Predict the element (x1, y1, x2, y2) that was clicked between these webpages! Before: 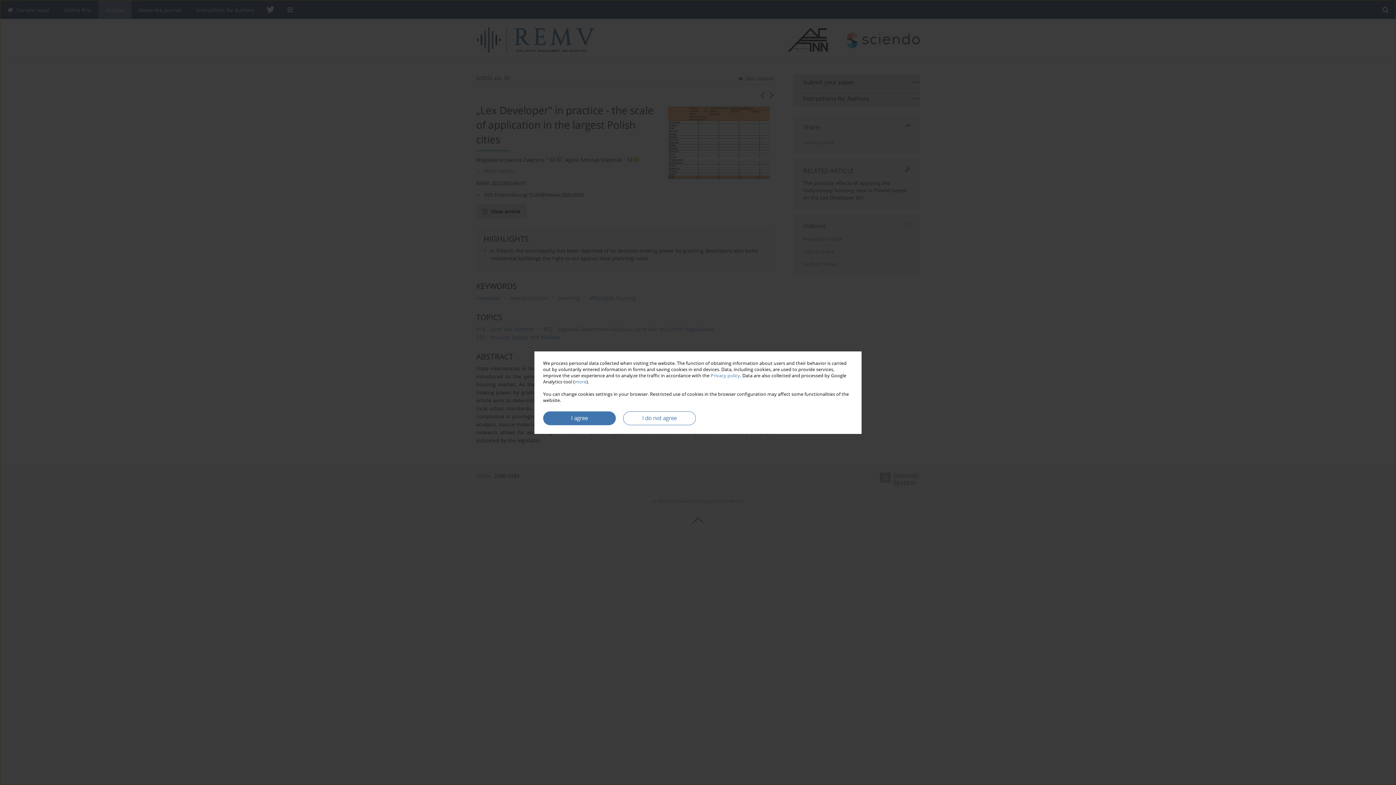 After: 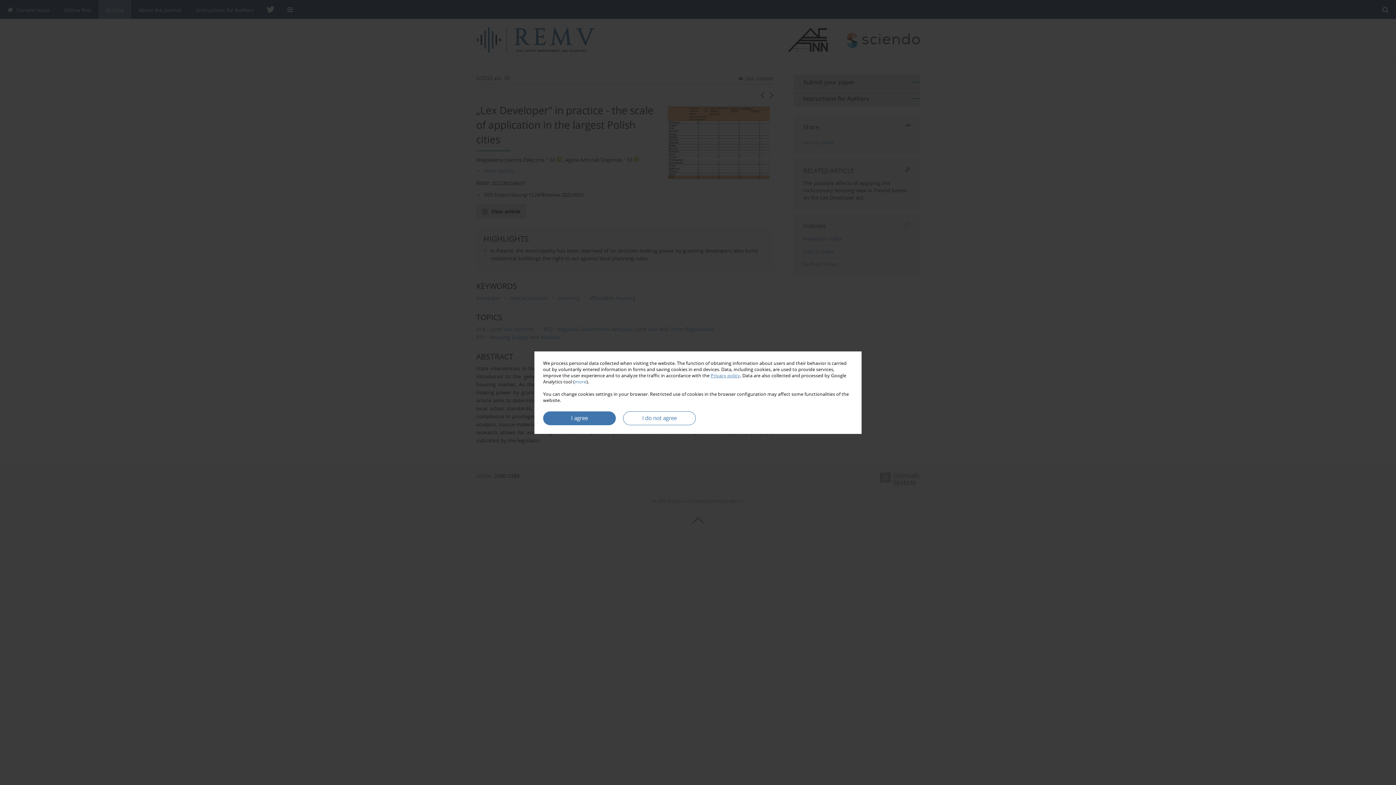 Action: label: Privacy policy bbox: (710, 372, 740, 378)